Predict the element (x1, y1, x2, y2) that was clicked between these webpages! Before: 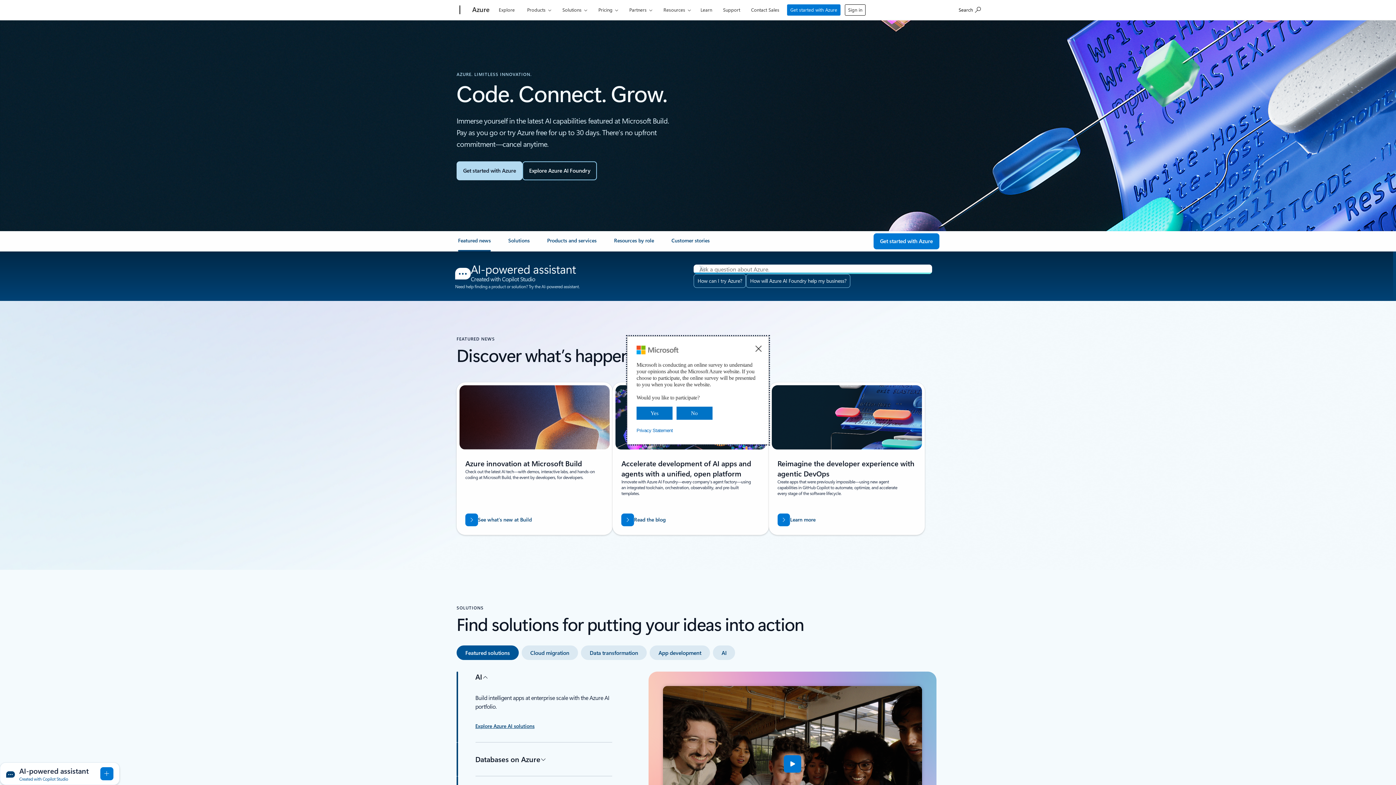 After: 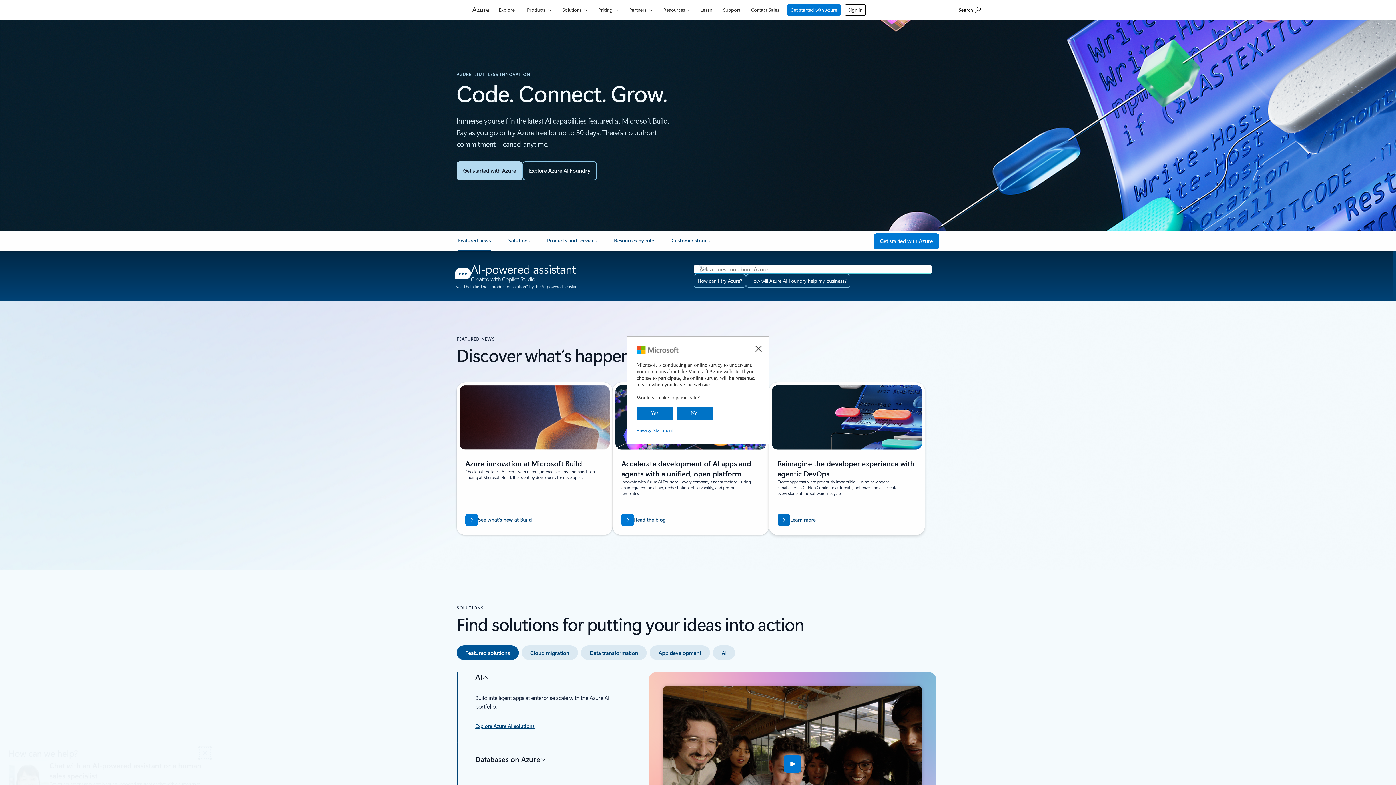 Action: label: Learn more about using GitHub agents, Copilot, and Spark to innovate faster. bbox: (777, 513, 815, 526)